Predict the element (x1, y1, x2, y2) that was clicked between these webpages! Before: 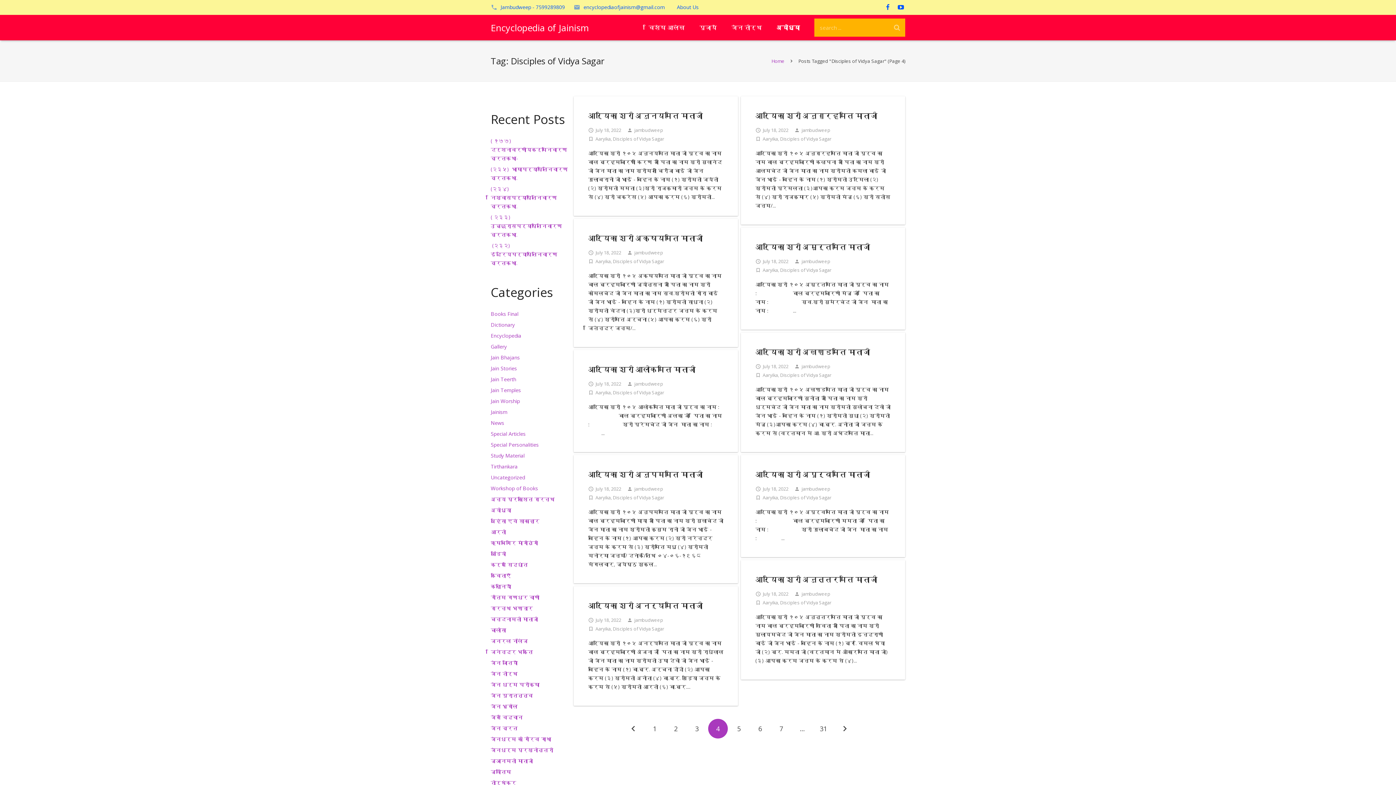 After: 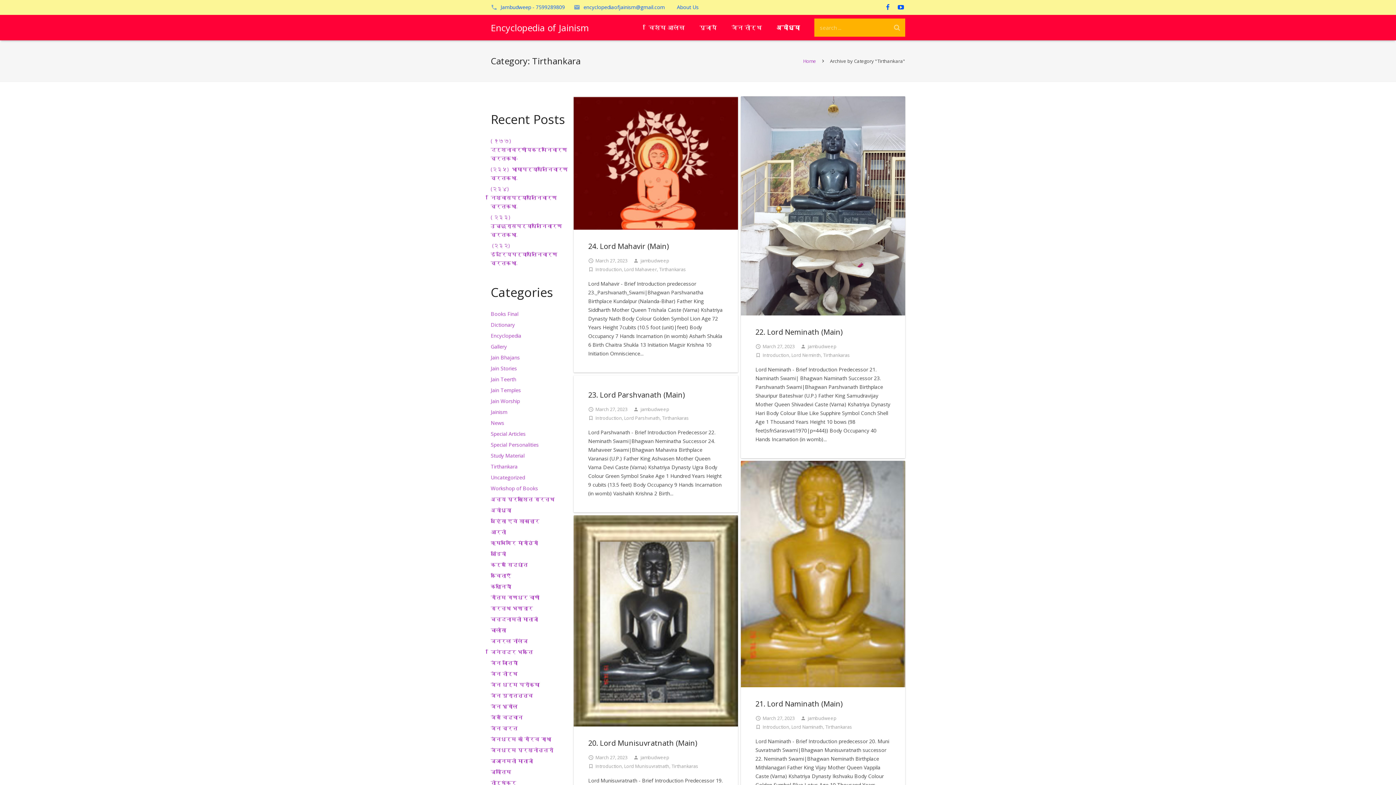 Action: bbox: (490, 463, 517, 470) label: Tirthankara